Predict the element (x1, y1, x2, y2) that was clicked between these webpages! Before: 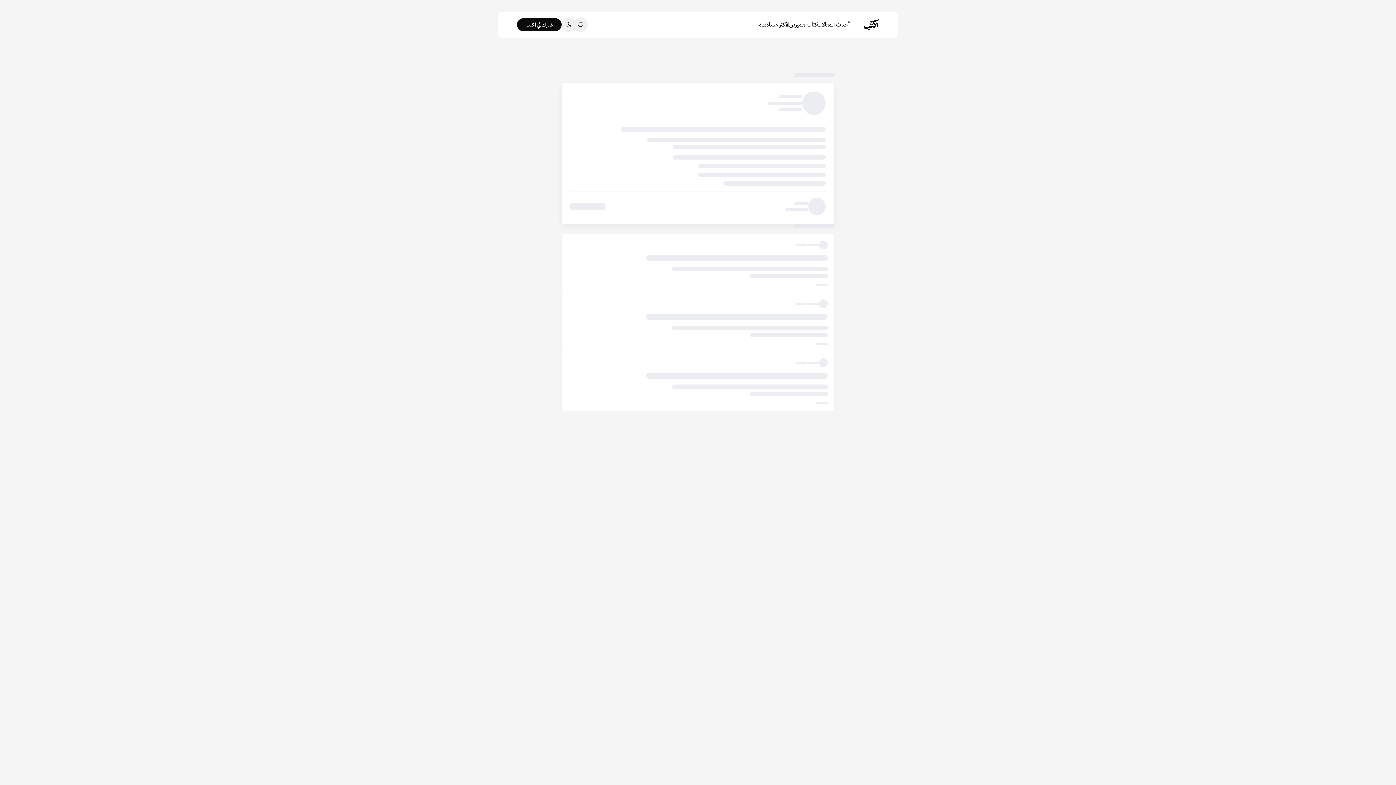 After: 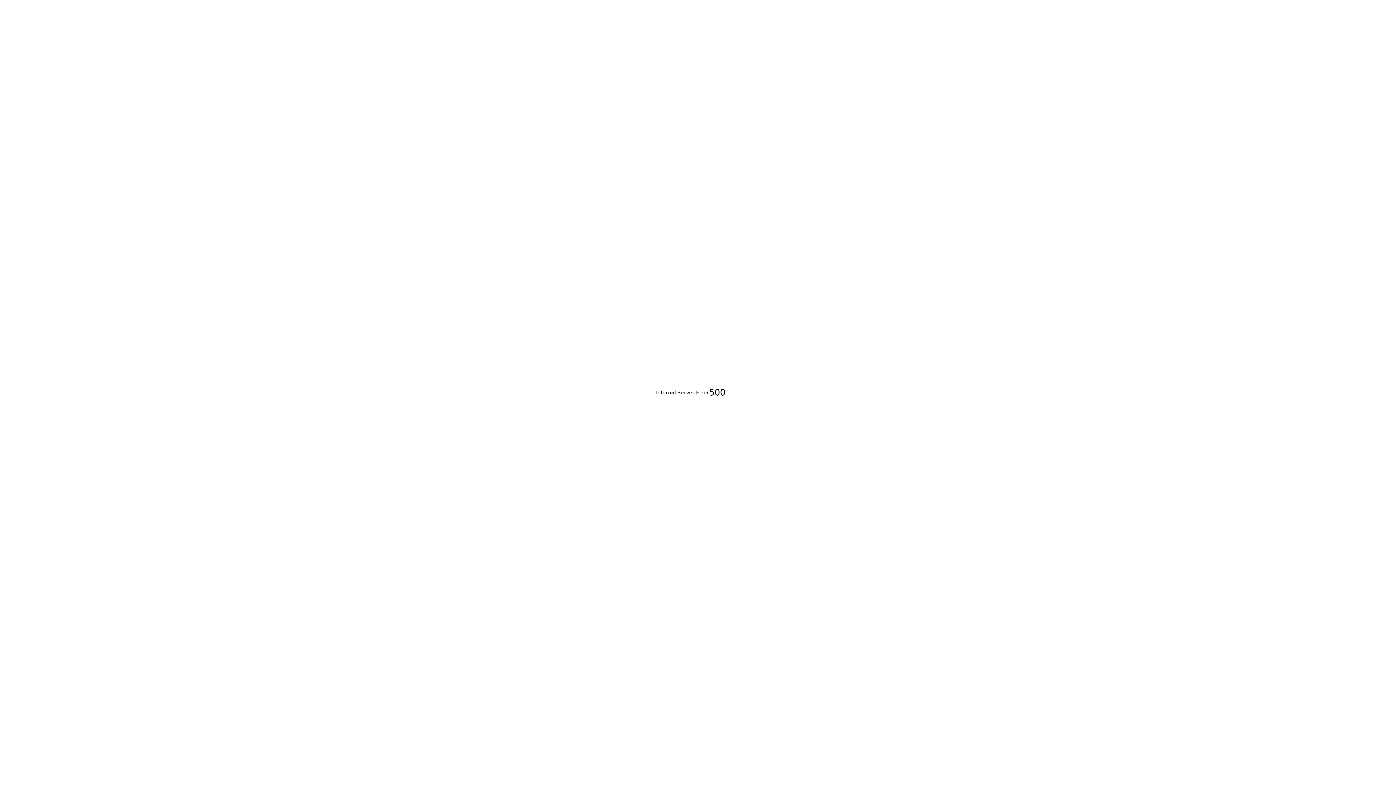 Action: bbox: (759, 20, 789, 29) label: الأكثر مشاهدة